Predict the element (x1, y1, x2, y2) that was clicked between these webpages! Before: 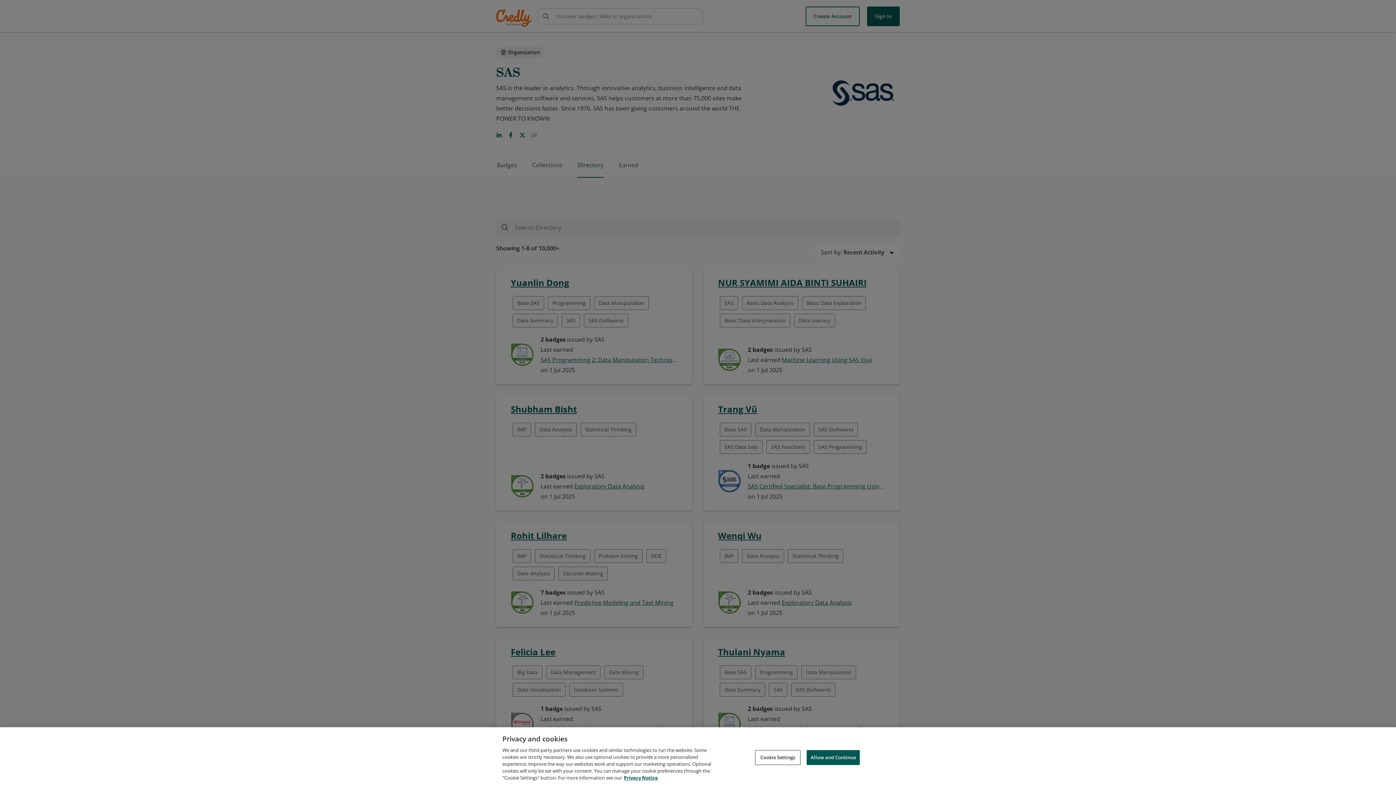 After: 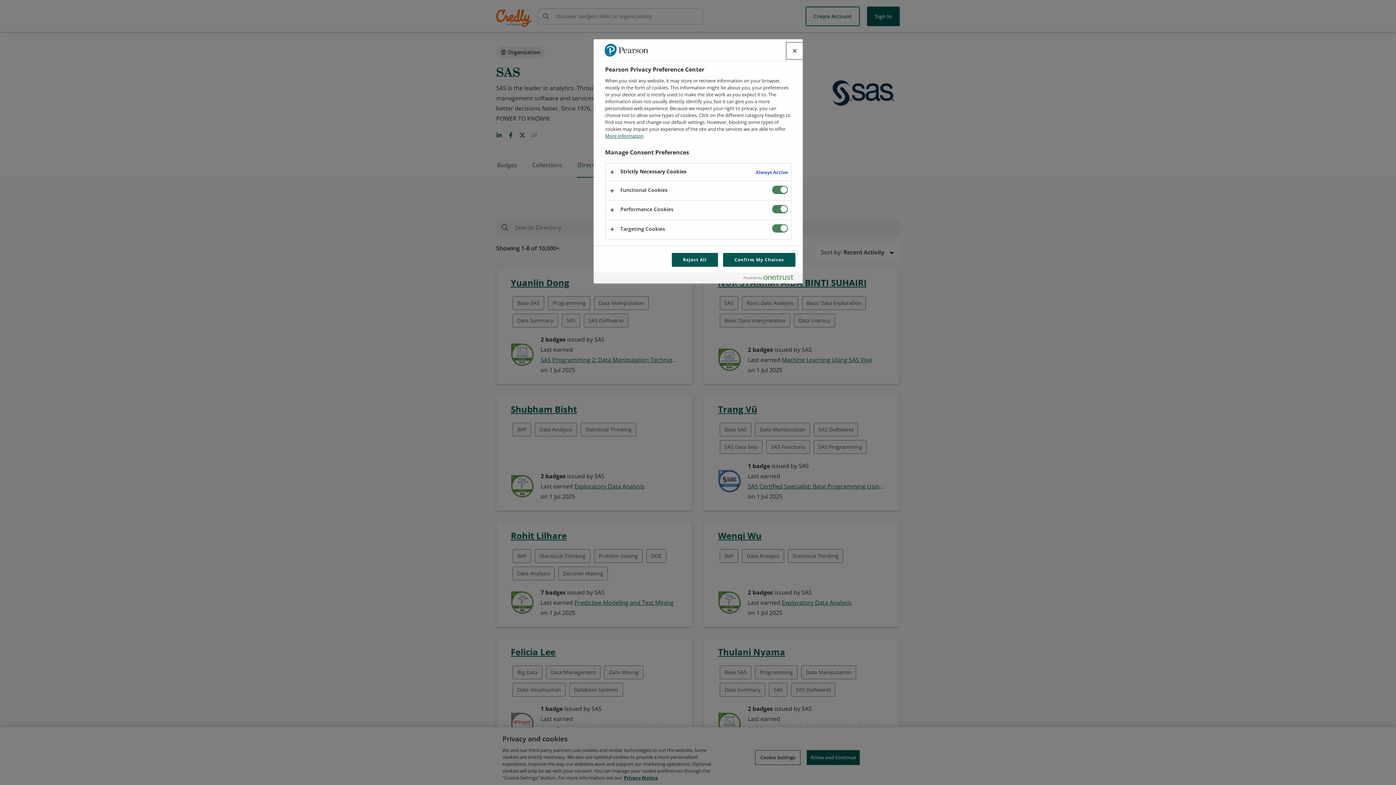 Action: label: Cookie Settings bbox: (755, 750, 800, 765)